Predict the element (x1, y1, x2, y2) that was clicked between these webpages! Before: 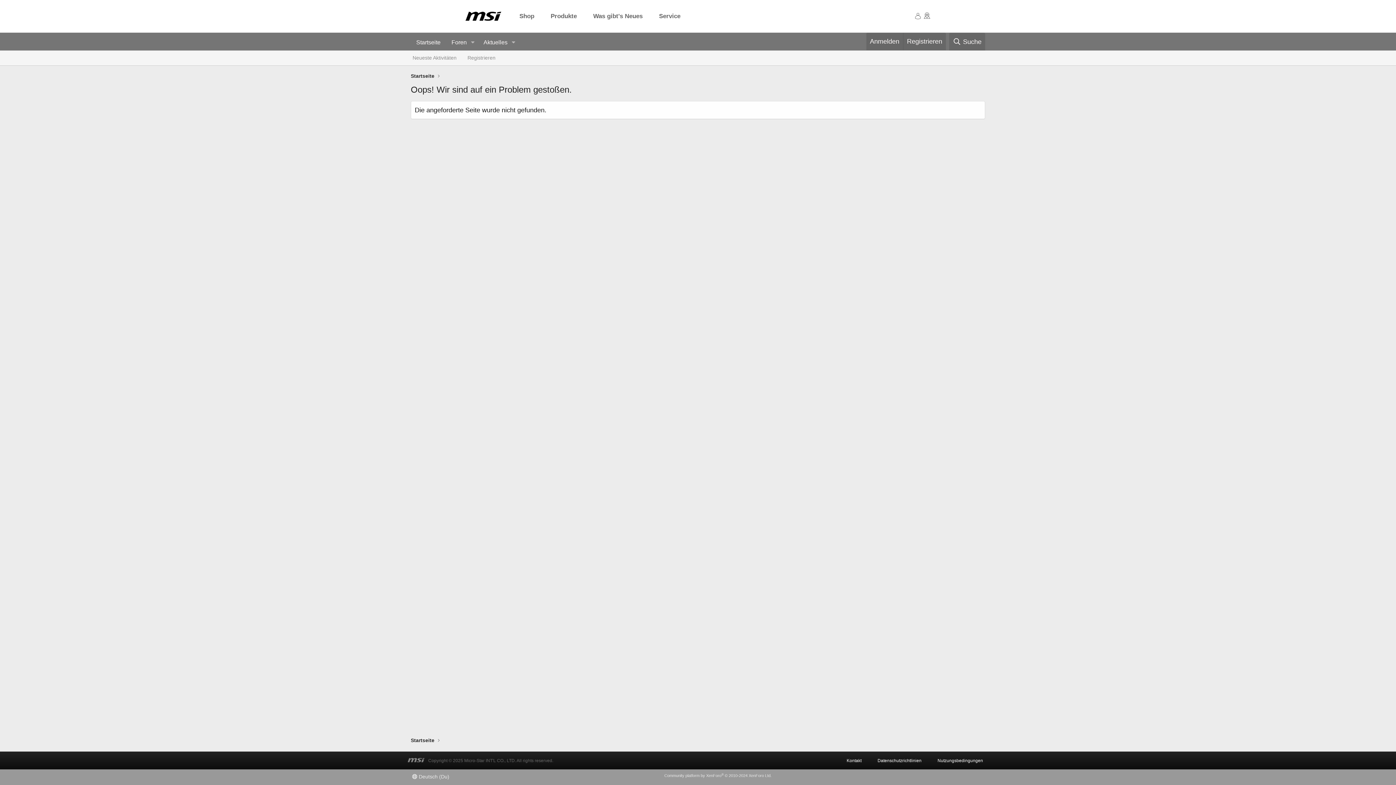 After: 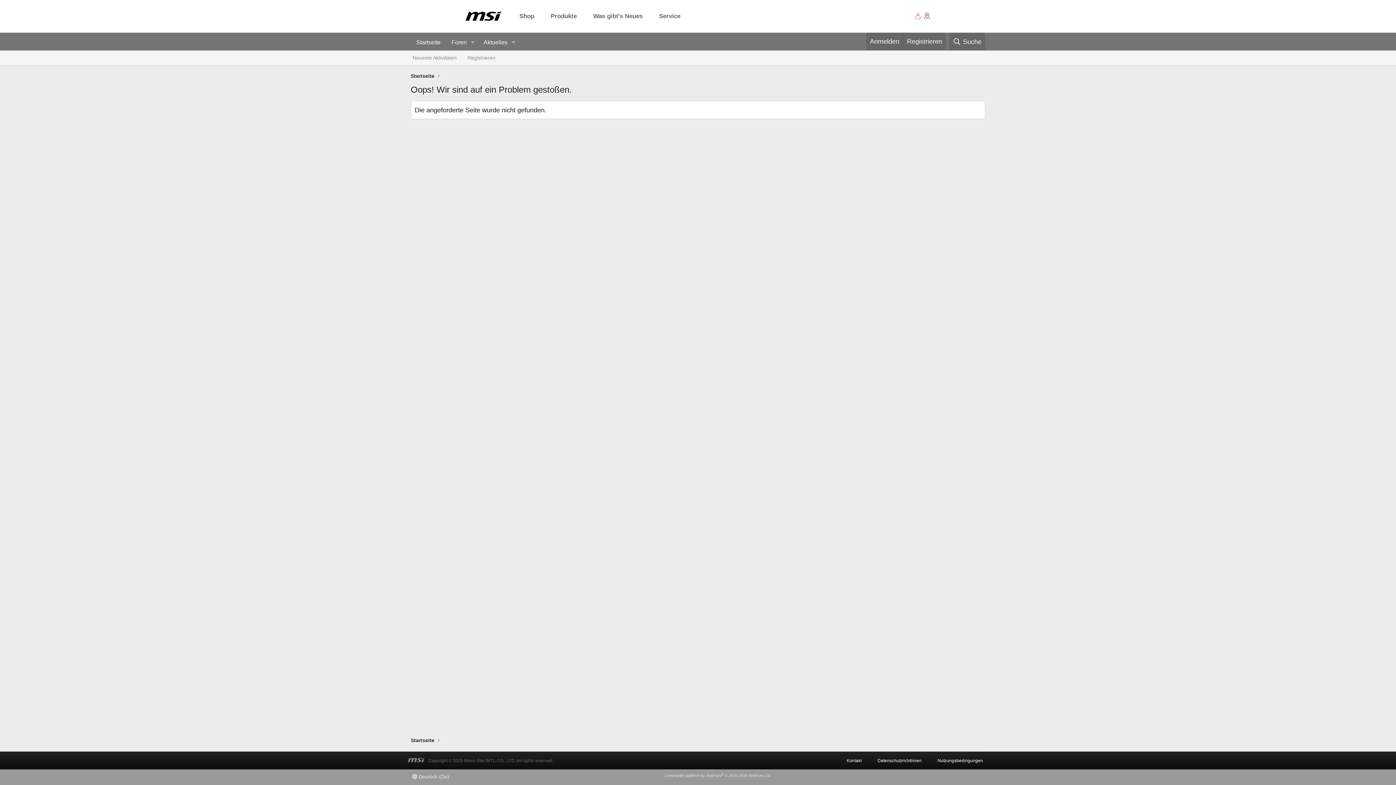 Action: bbox: (914, 12, 921, 20)